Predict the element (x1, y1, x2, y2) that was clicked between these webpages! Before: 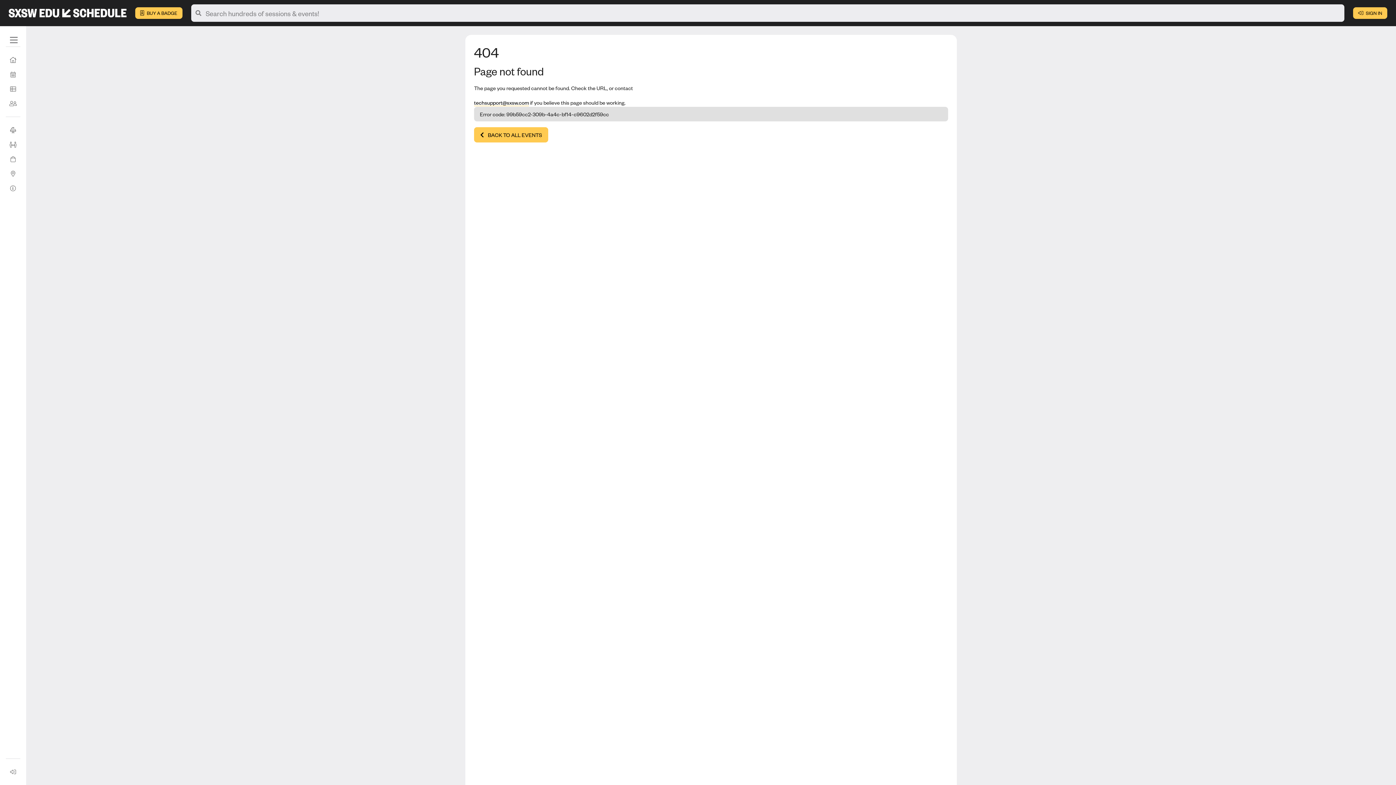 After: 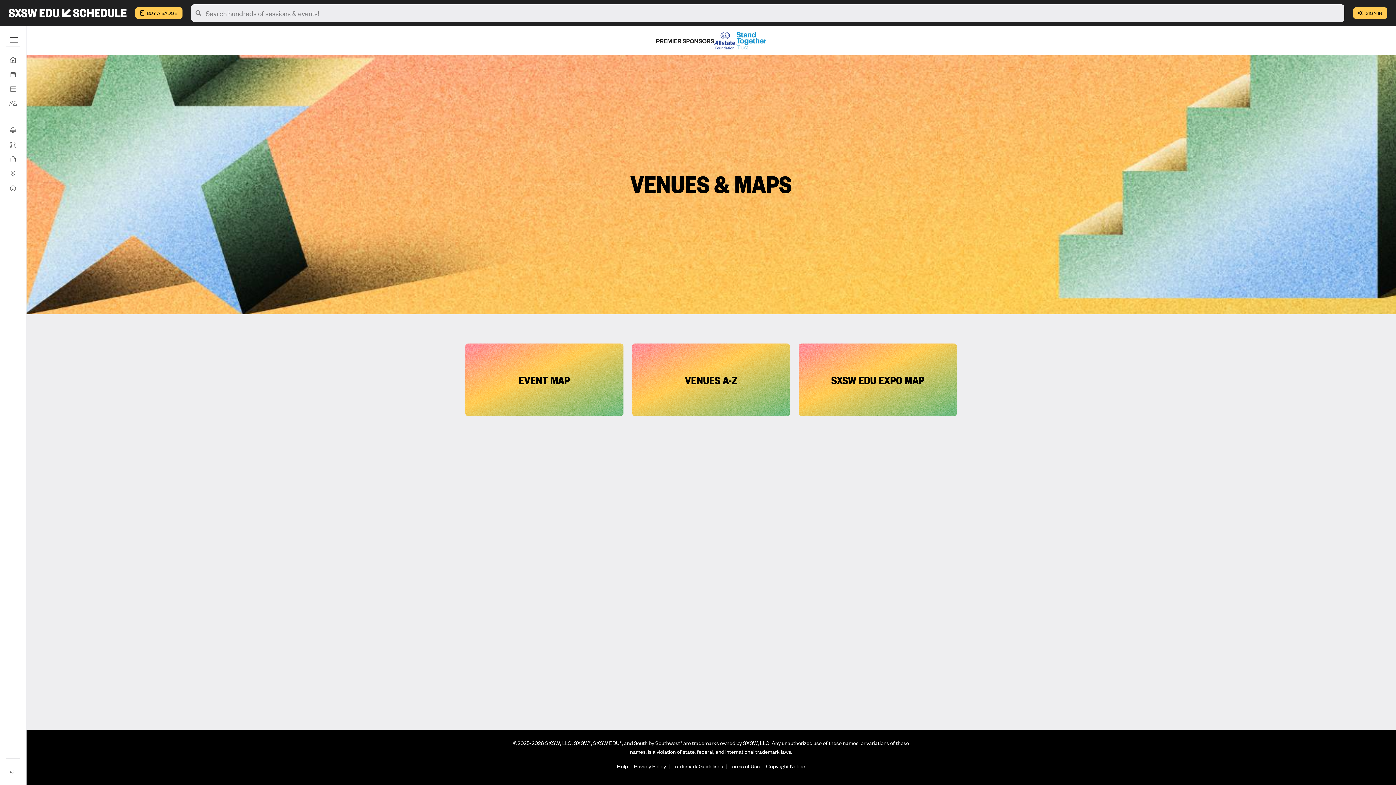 Action: bbox: (5, 166, 20, 181) label: Venues & Maps